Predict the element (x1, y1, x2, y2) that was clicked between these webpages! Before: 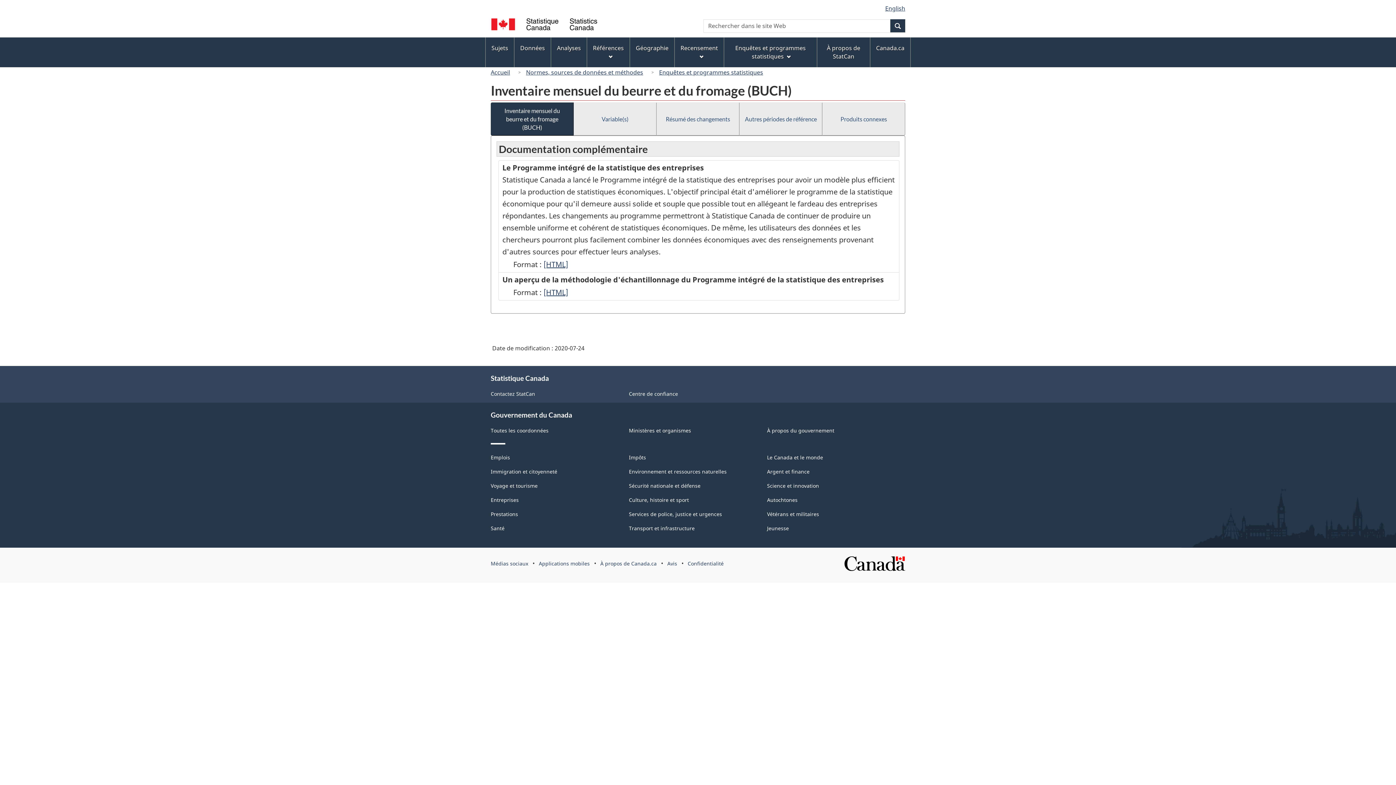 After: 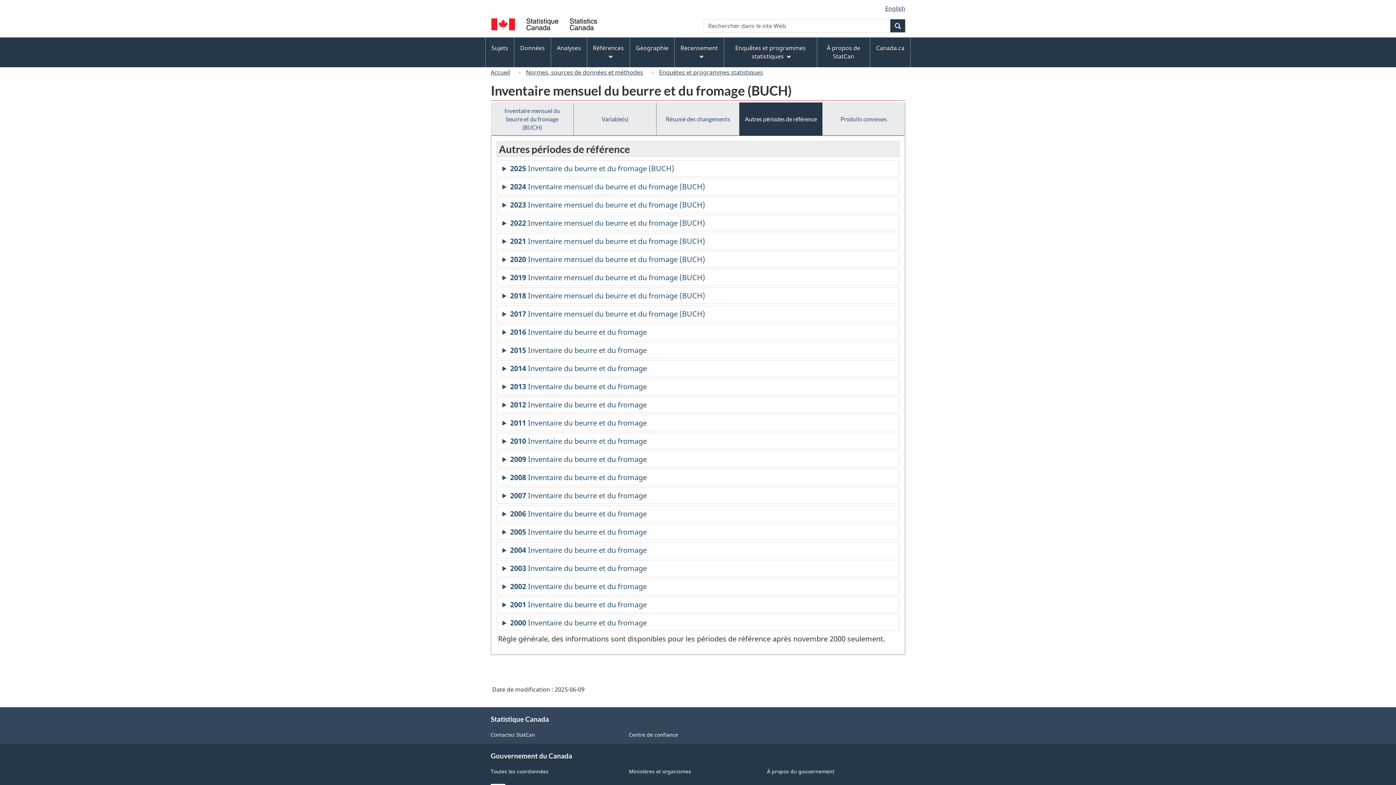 Action: label: Autres périodes de référence bbox: (739, 102, 822, 135)